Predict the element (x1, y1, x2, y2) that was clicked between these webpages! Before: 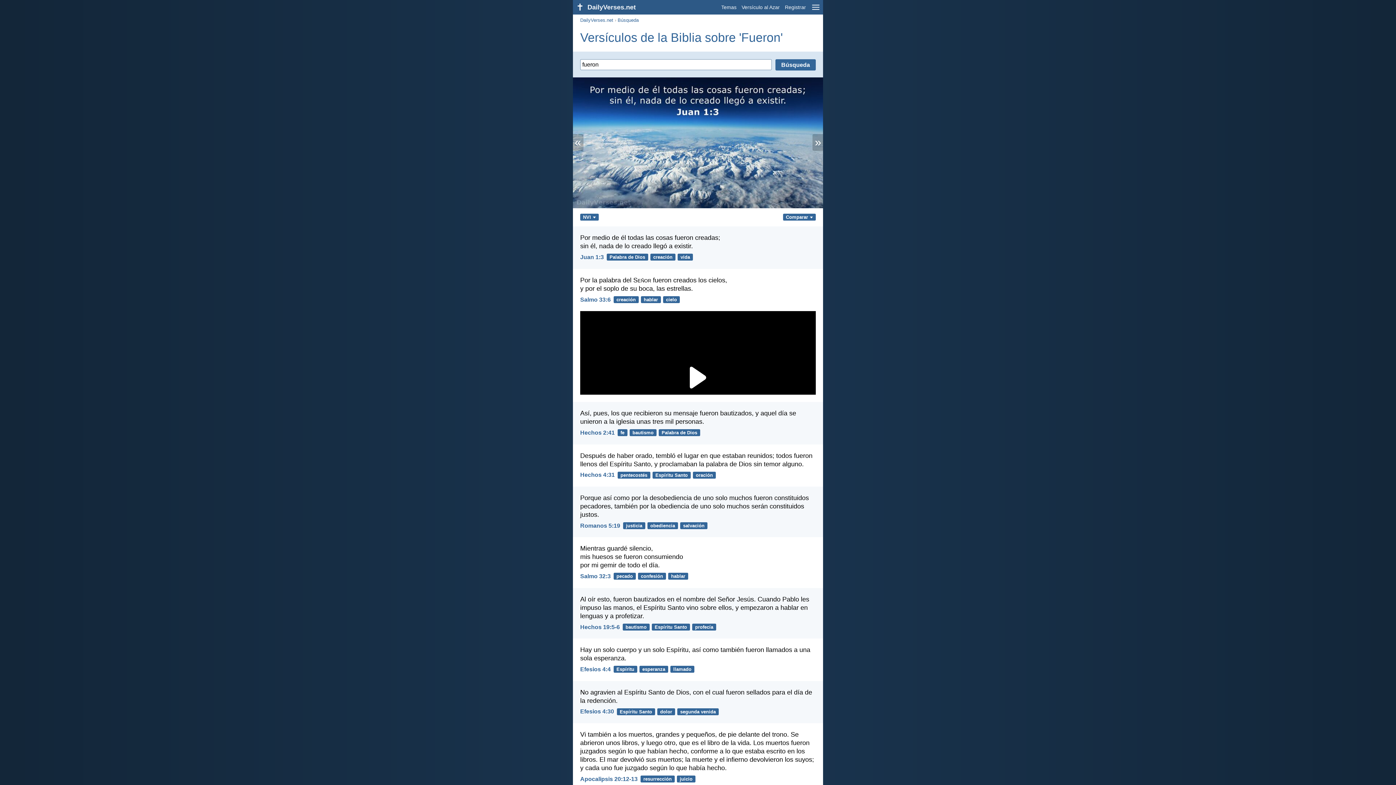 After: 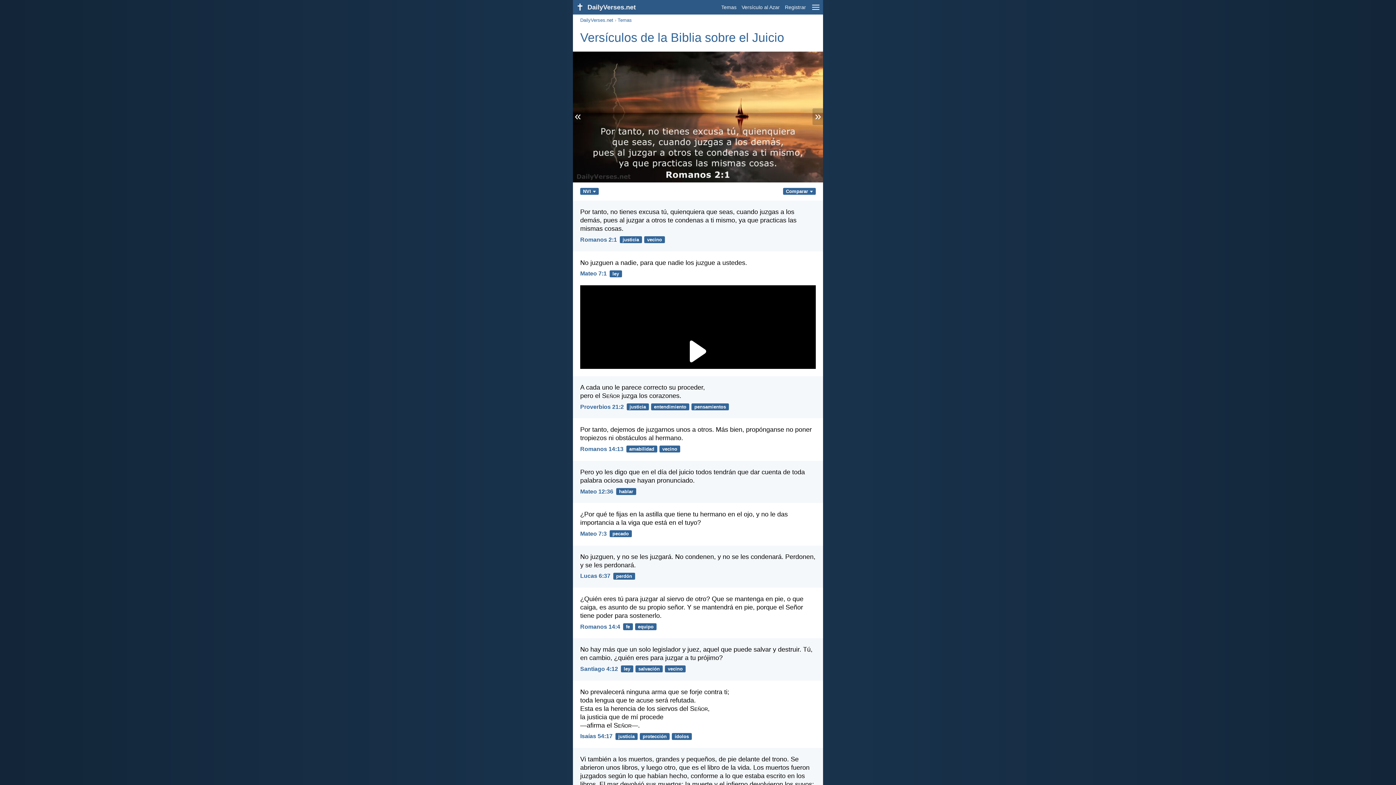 Action: bbox: (677, 775, 695, 782) label: juicio